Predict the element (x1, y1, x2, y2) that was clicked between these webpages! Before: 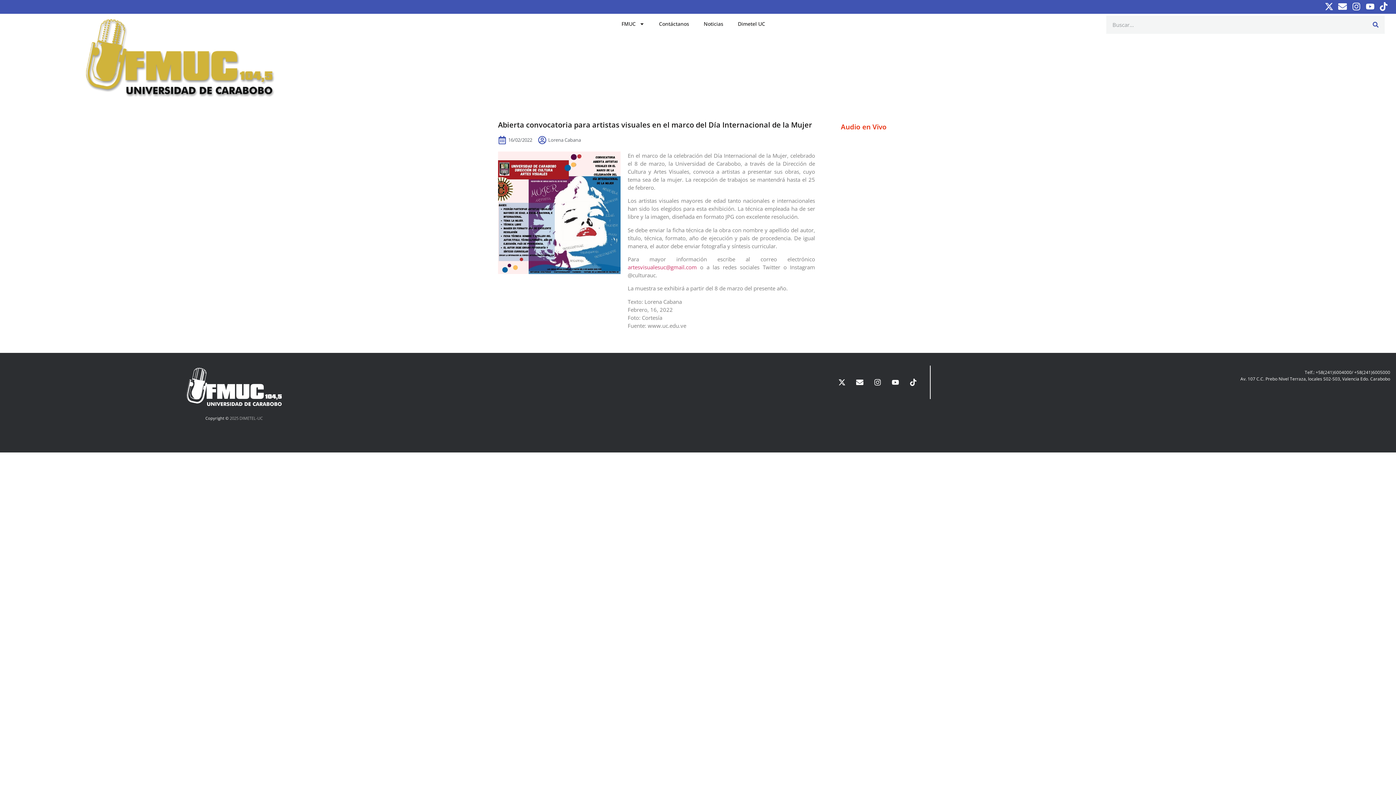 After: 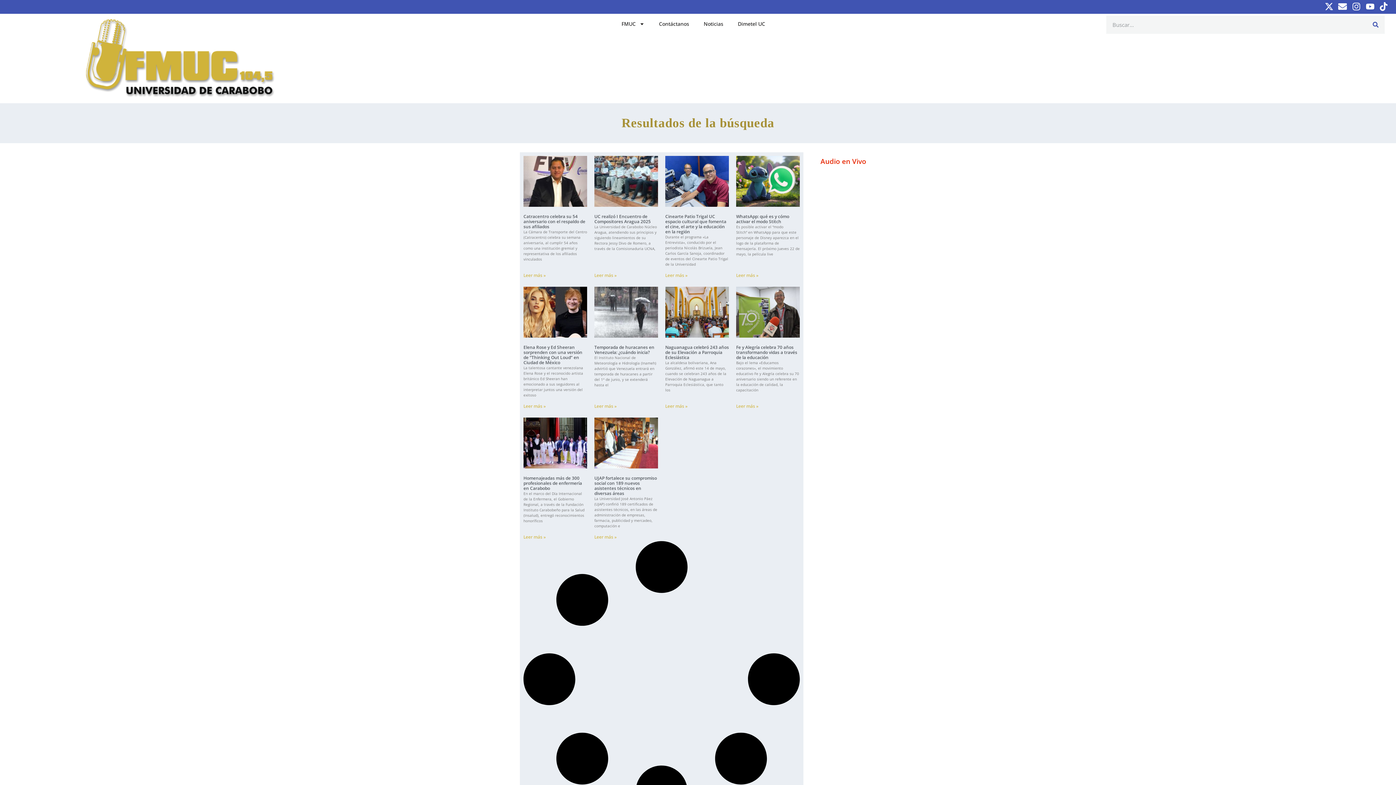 Action: label: Search bbox: (1367, 15, 1385, 33)